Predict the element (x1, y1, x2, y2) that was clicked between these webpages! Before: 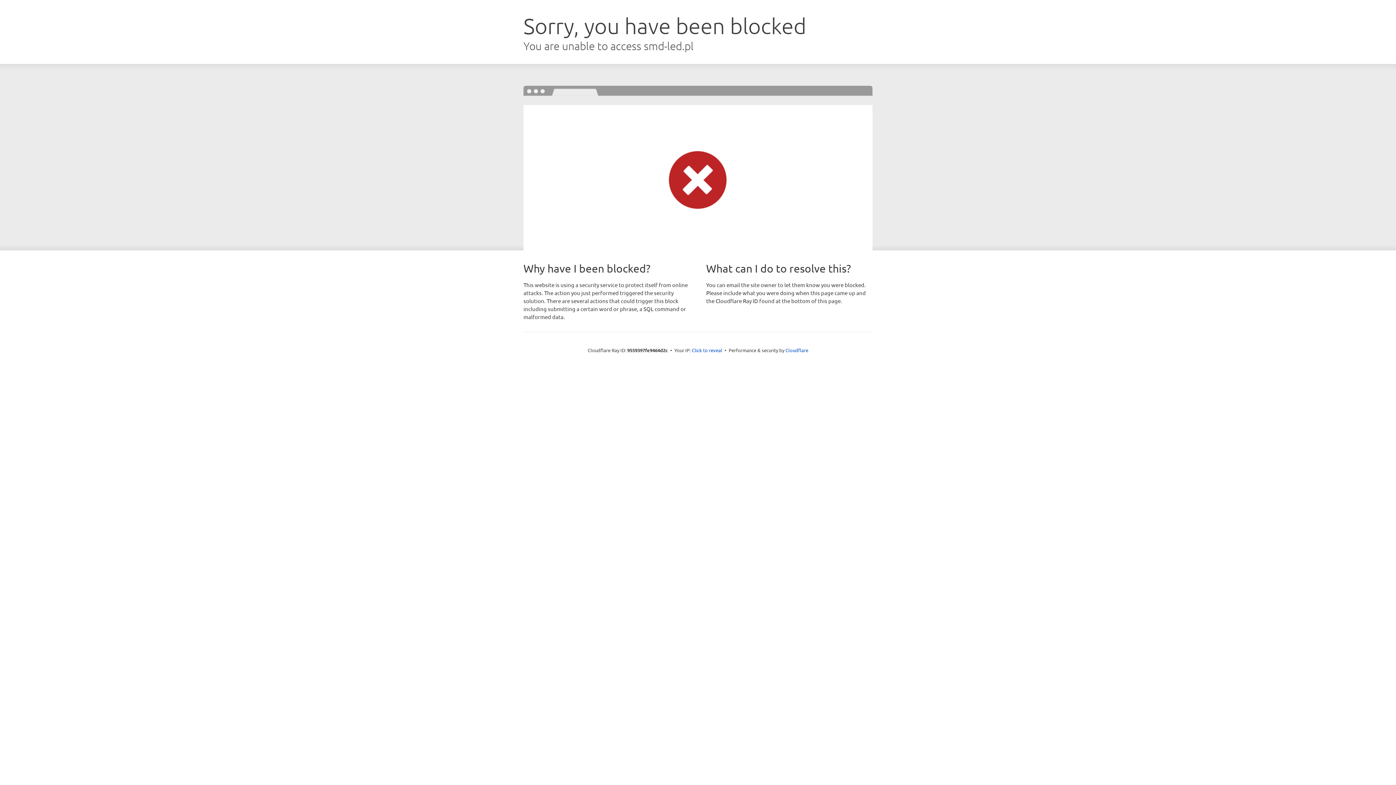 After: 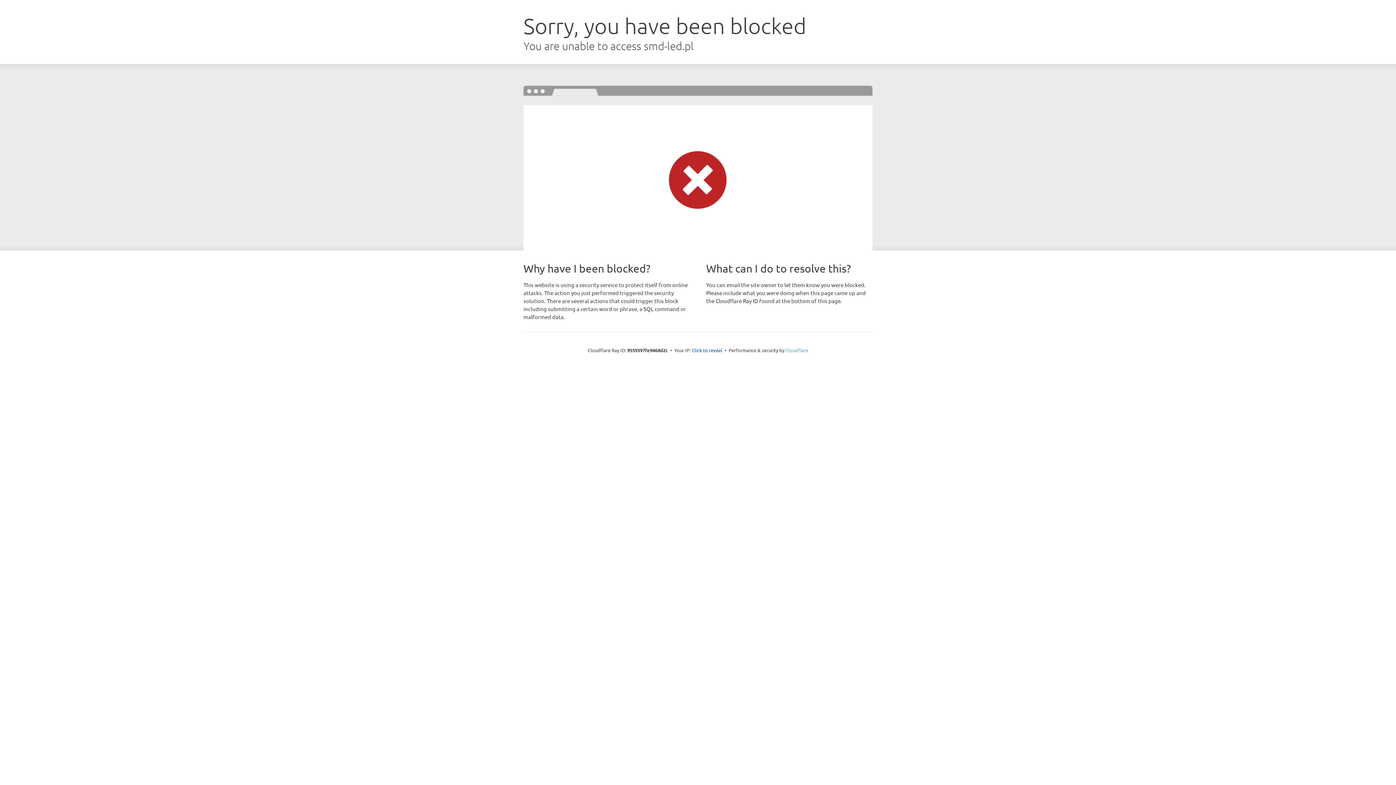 Action: bbox: (785, 347, 808, 353) label: Cloudflare